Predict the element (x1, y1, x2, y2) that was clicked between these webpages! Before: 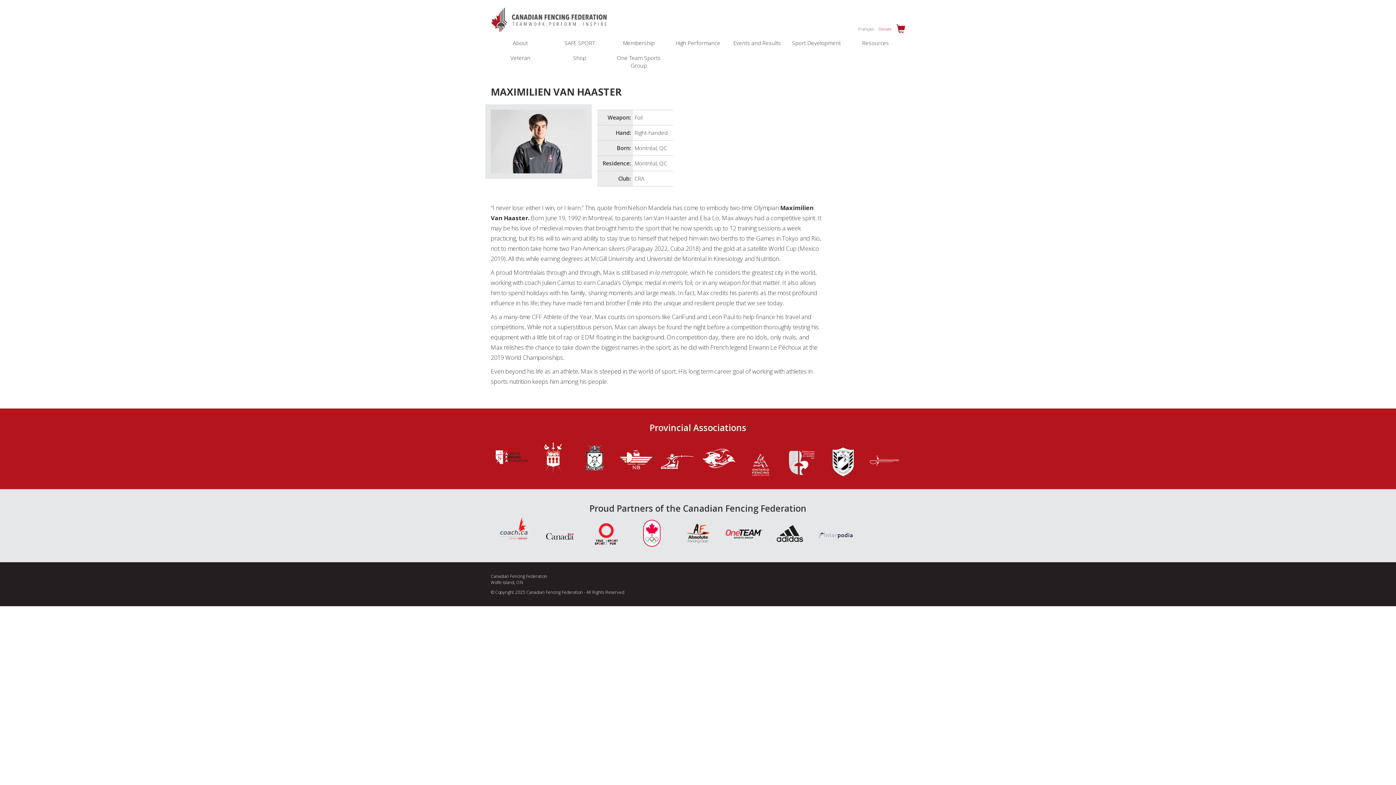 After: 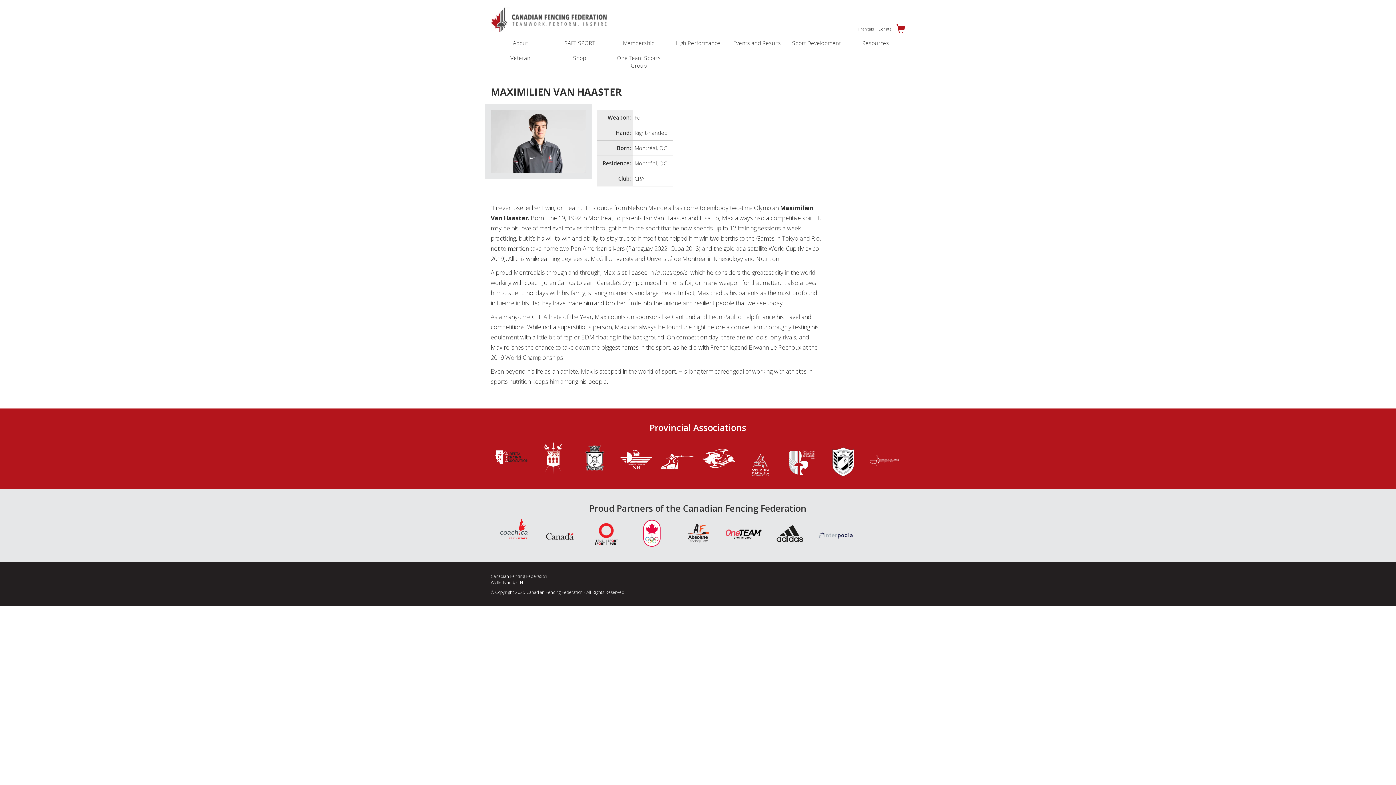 Action: label: Donate bbox: (875, 26, 891, 30)